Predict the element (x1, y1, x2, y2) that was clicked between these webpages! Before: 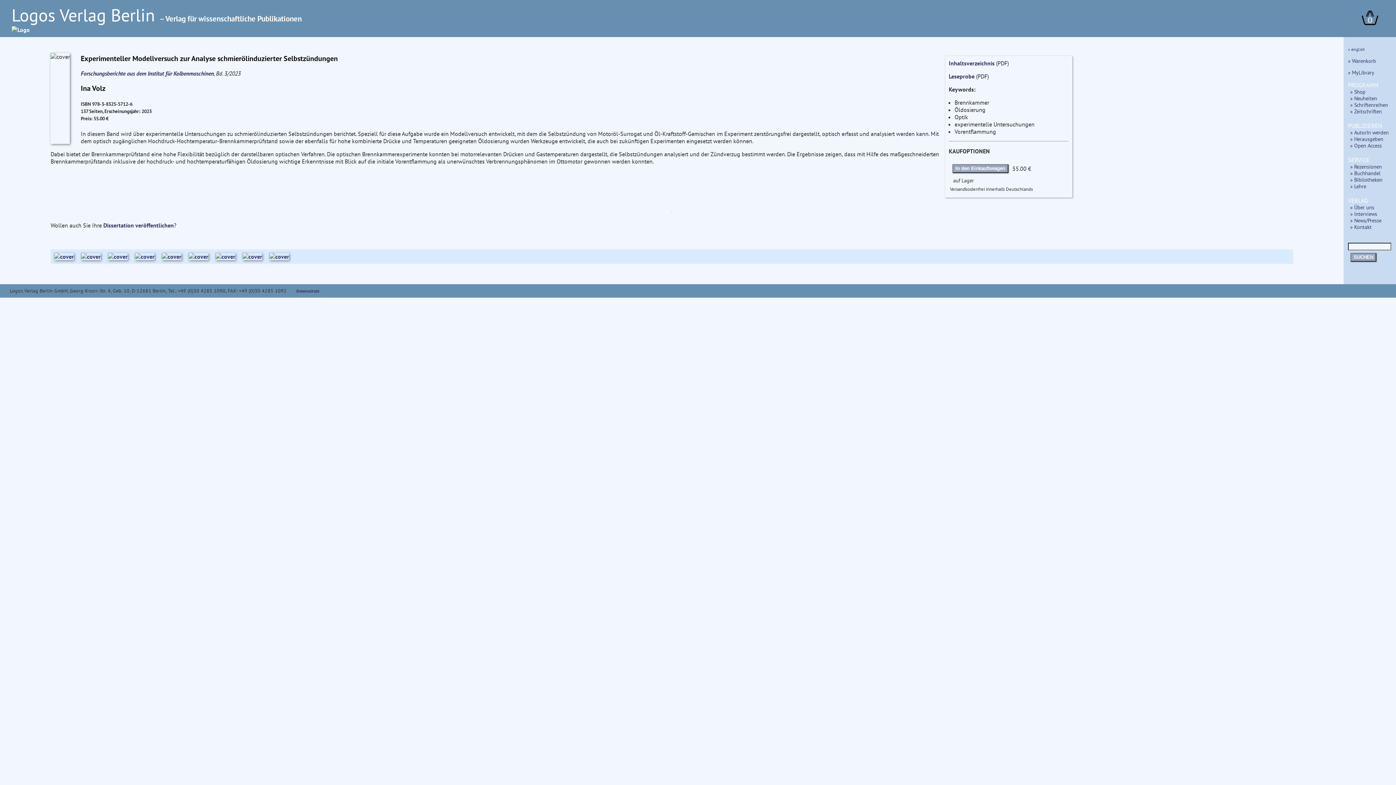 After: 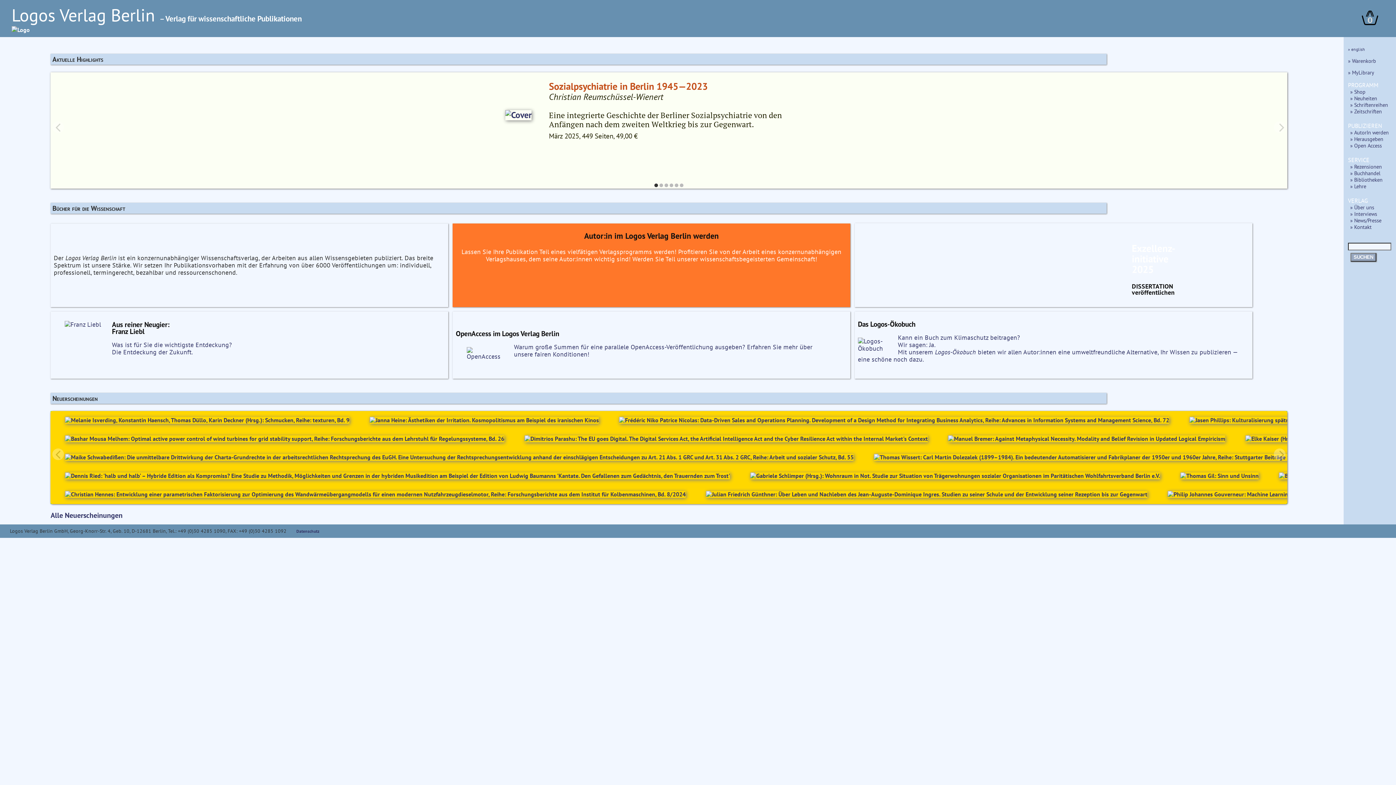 Action: label: Logos Verlag Berlin – Verlag für wissenschaftliche Publikationen
 bbox: (11, 3, 301, 33)